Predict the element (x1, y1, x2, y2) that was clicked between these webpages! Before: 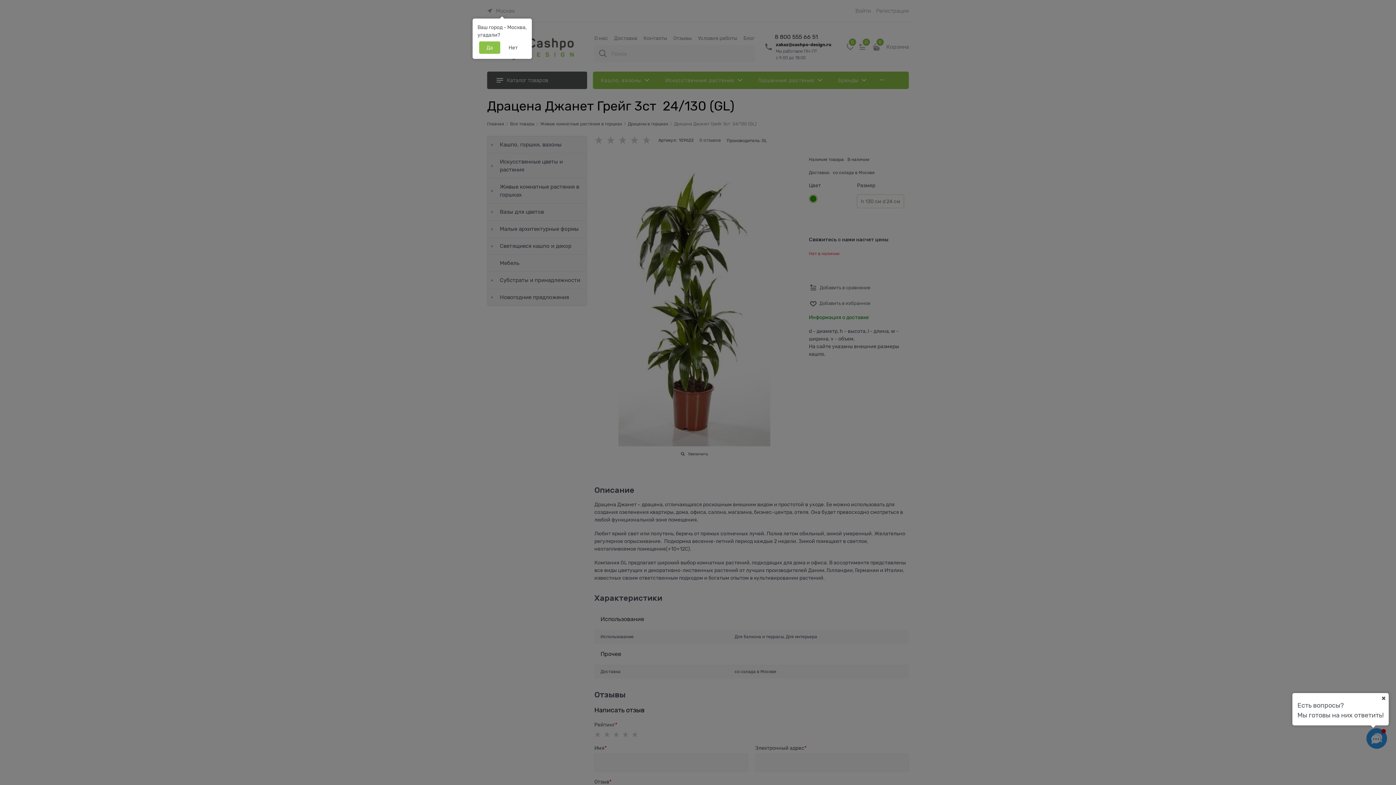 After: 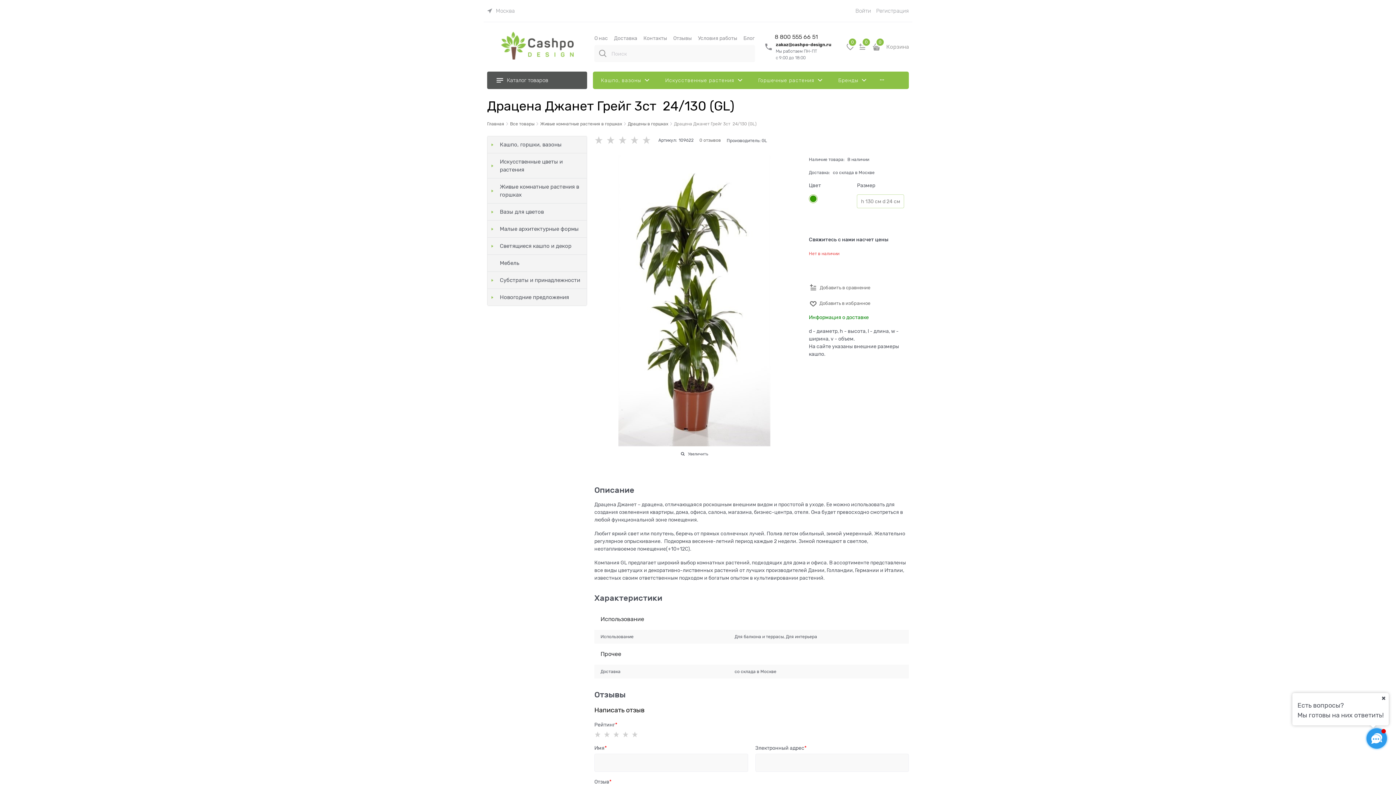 Action: label: Да bbox: (479, 41, 500, 53)